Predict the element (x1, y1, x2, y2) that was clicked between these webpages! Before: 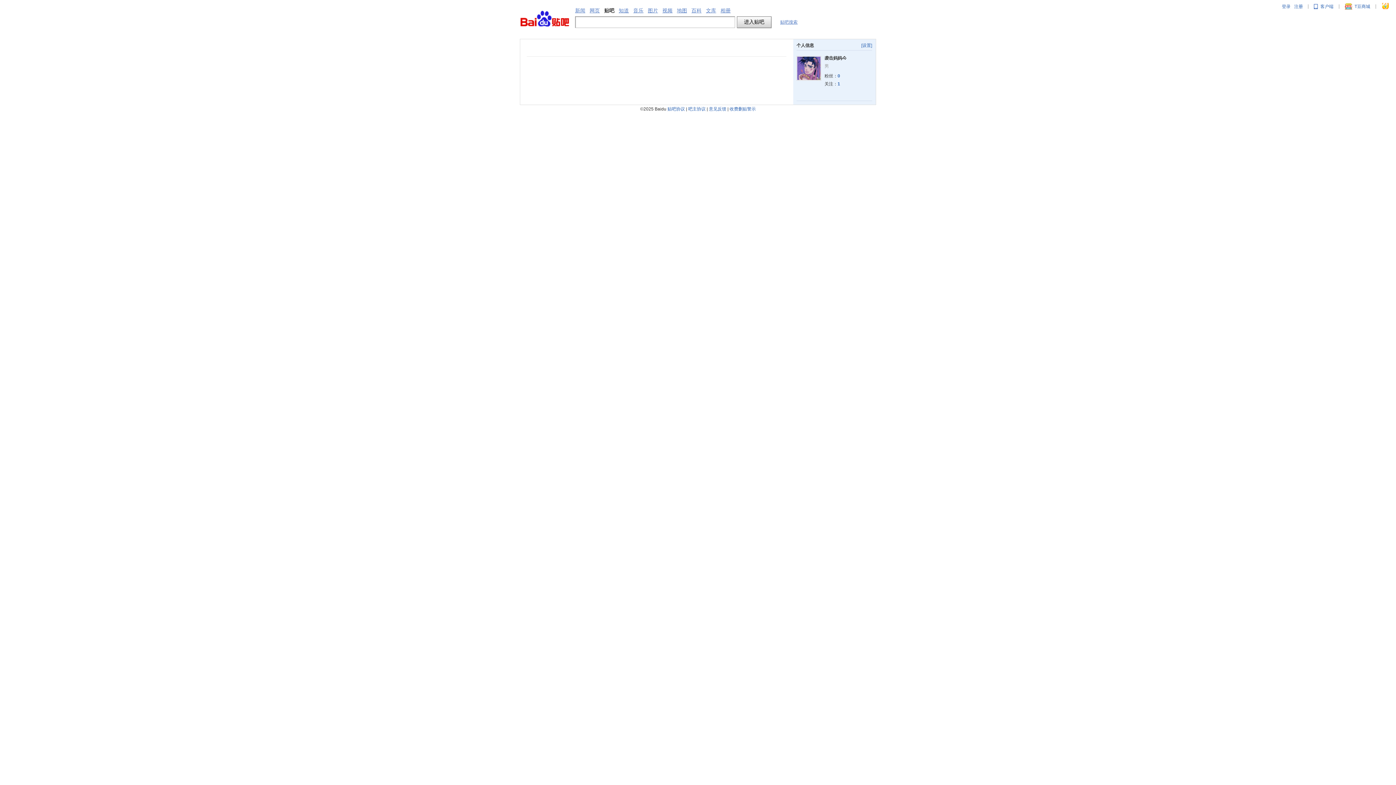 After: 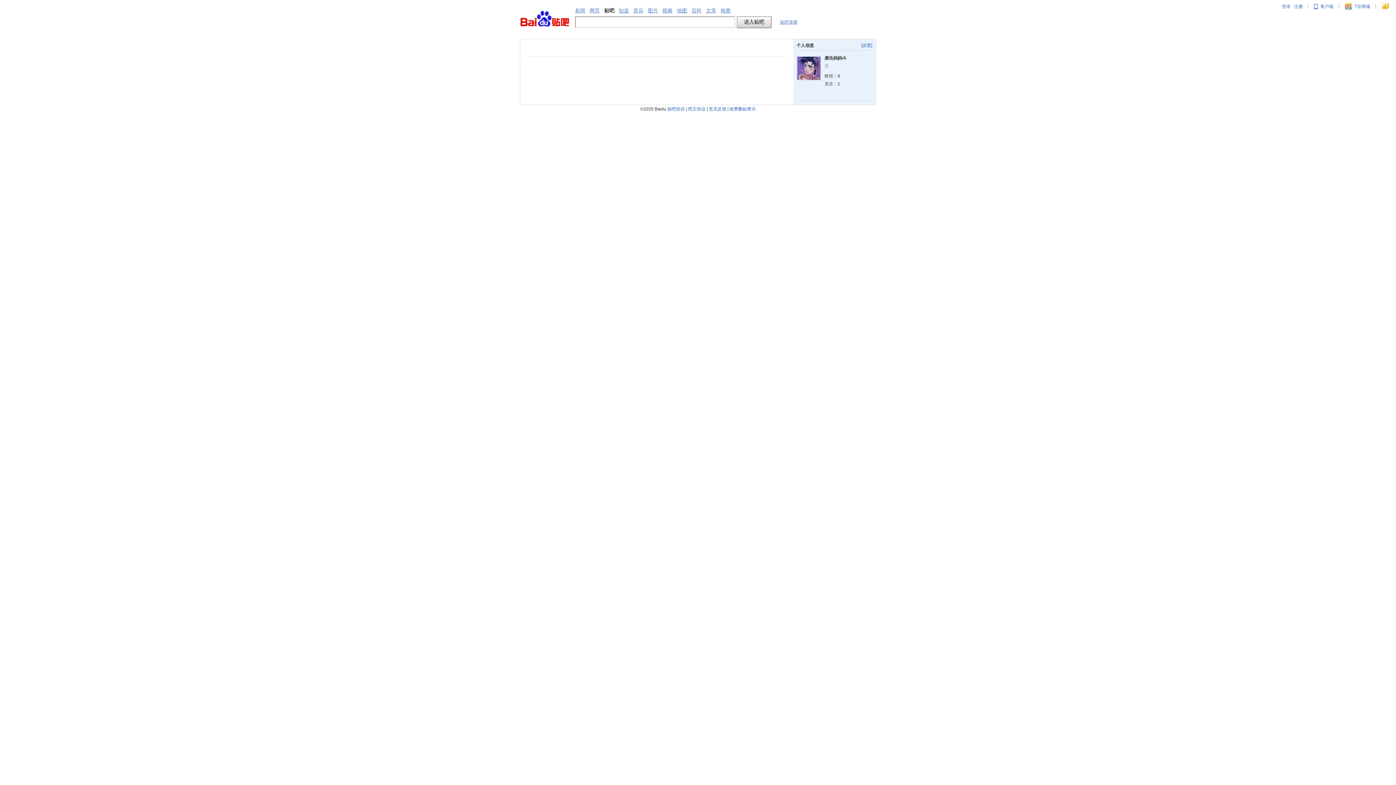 Action: bbox: (1294, 4, 1303, 9) label: 注册